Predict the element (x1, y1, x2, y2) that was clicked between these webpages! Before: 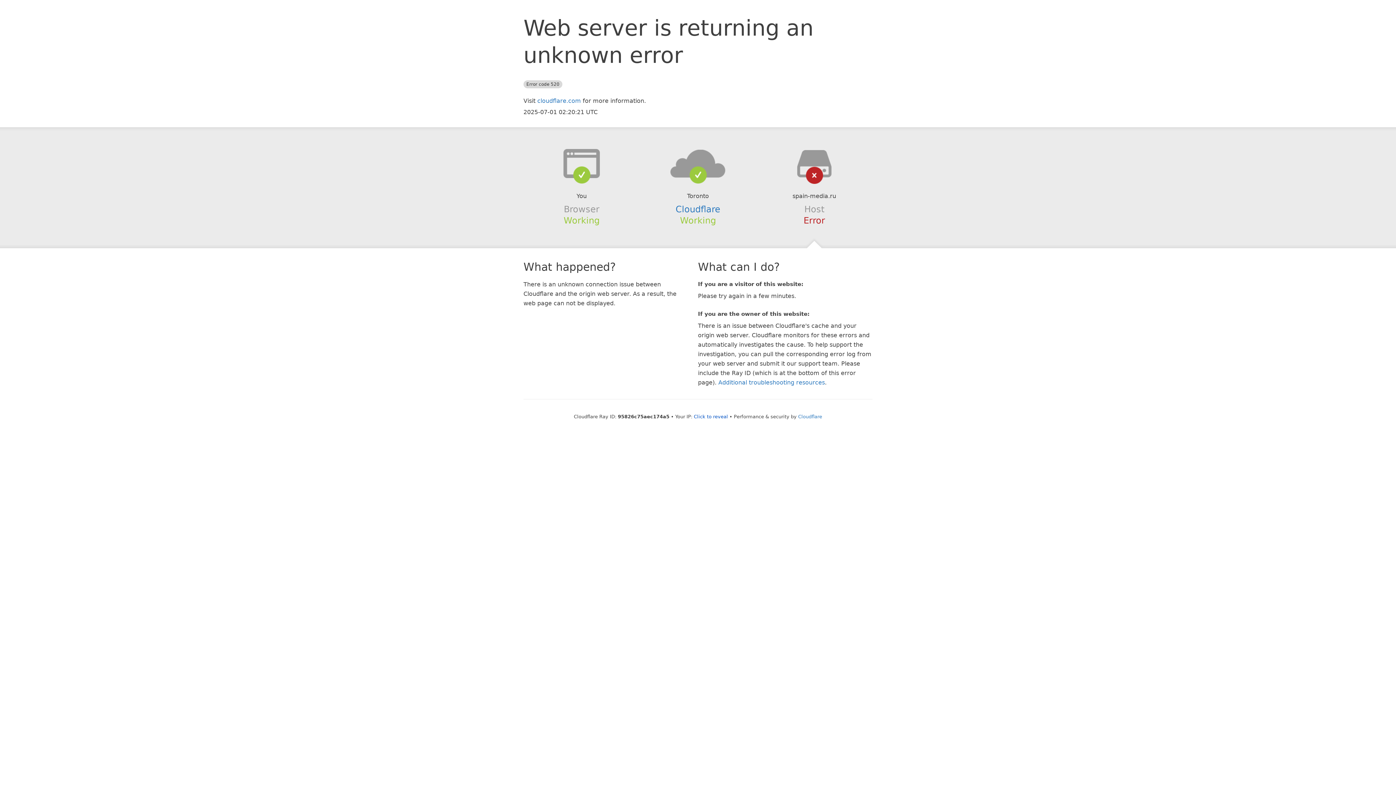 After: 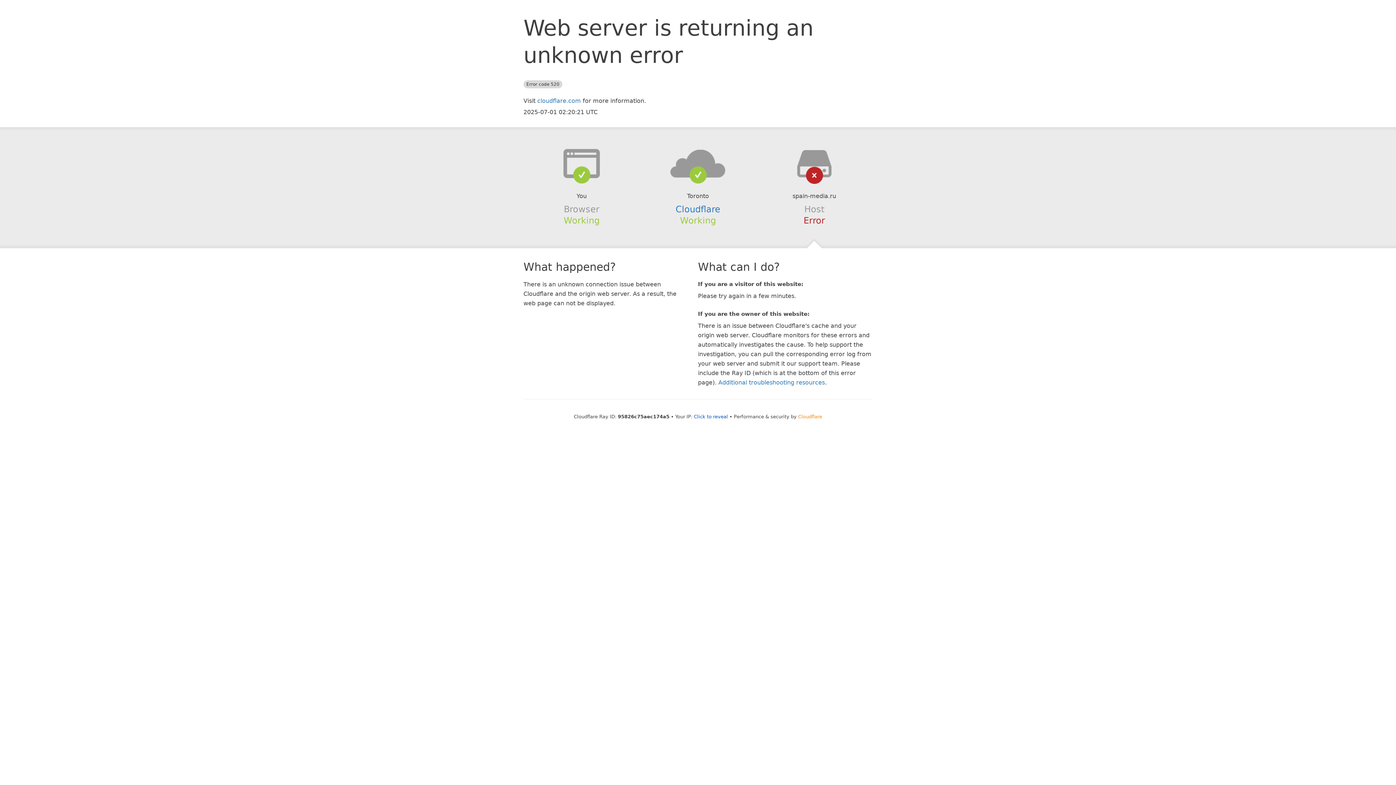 Action: label: Cloudflare bbox: (798, 414, 822, 419)